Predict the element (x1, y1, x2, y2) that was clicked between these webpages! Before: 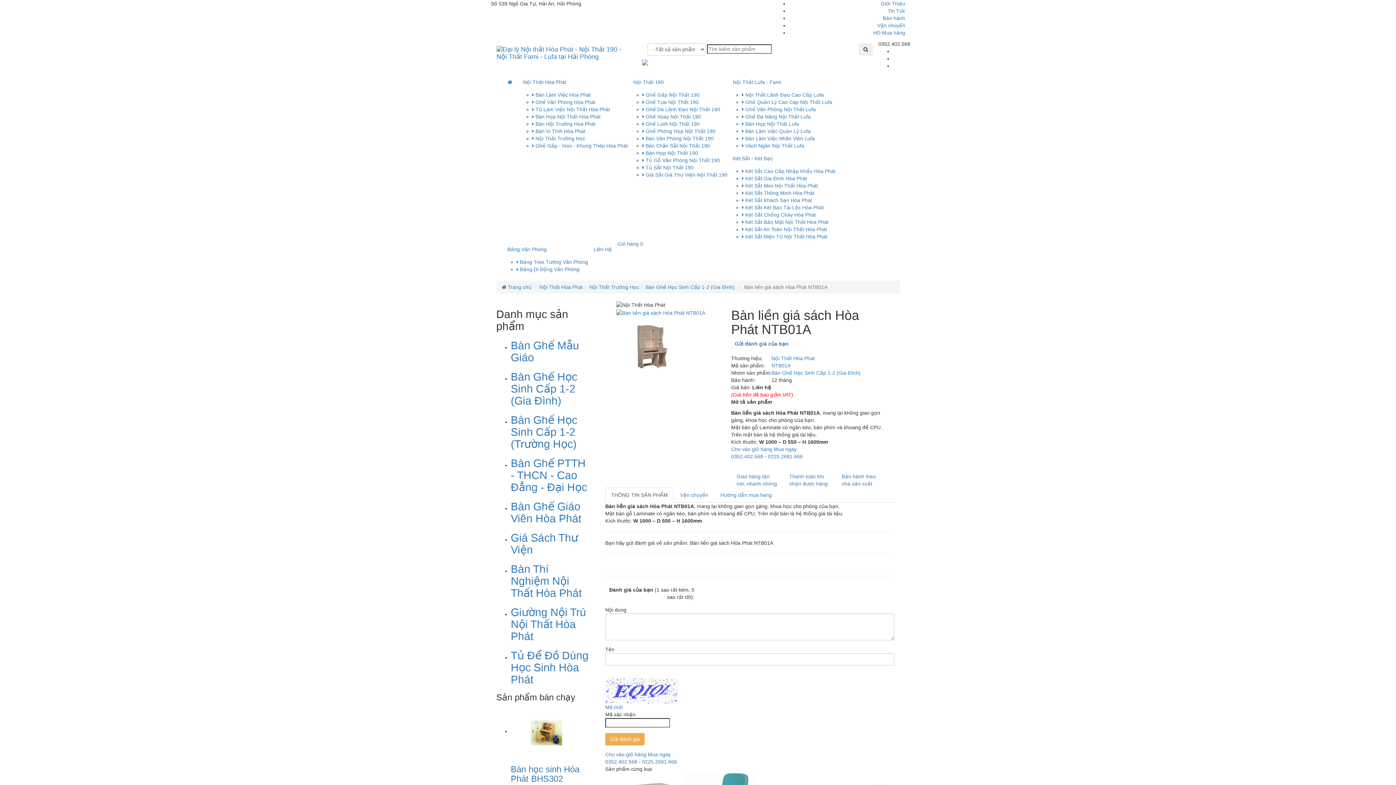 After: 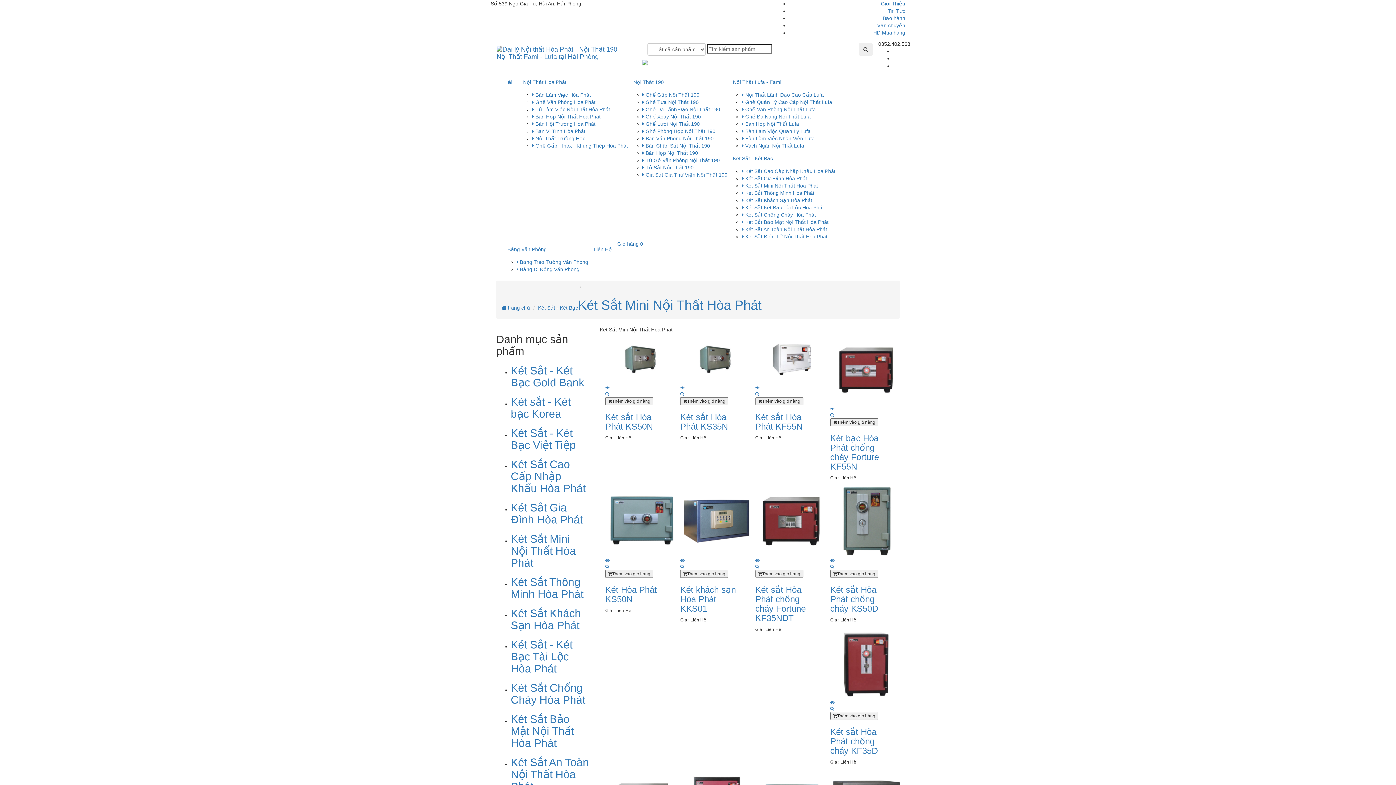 Action: bbox: (742, 182, 818, 188) label:  Két Sắt Mini Nội Thất Hòa Phát